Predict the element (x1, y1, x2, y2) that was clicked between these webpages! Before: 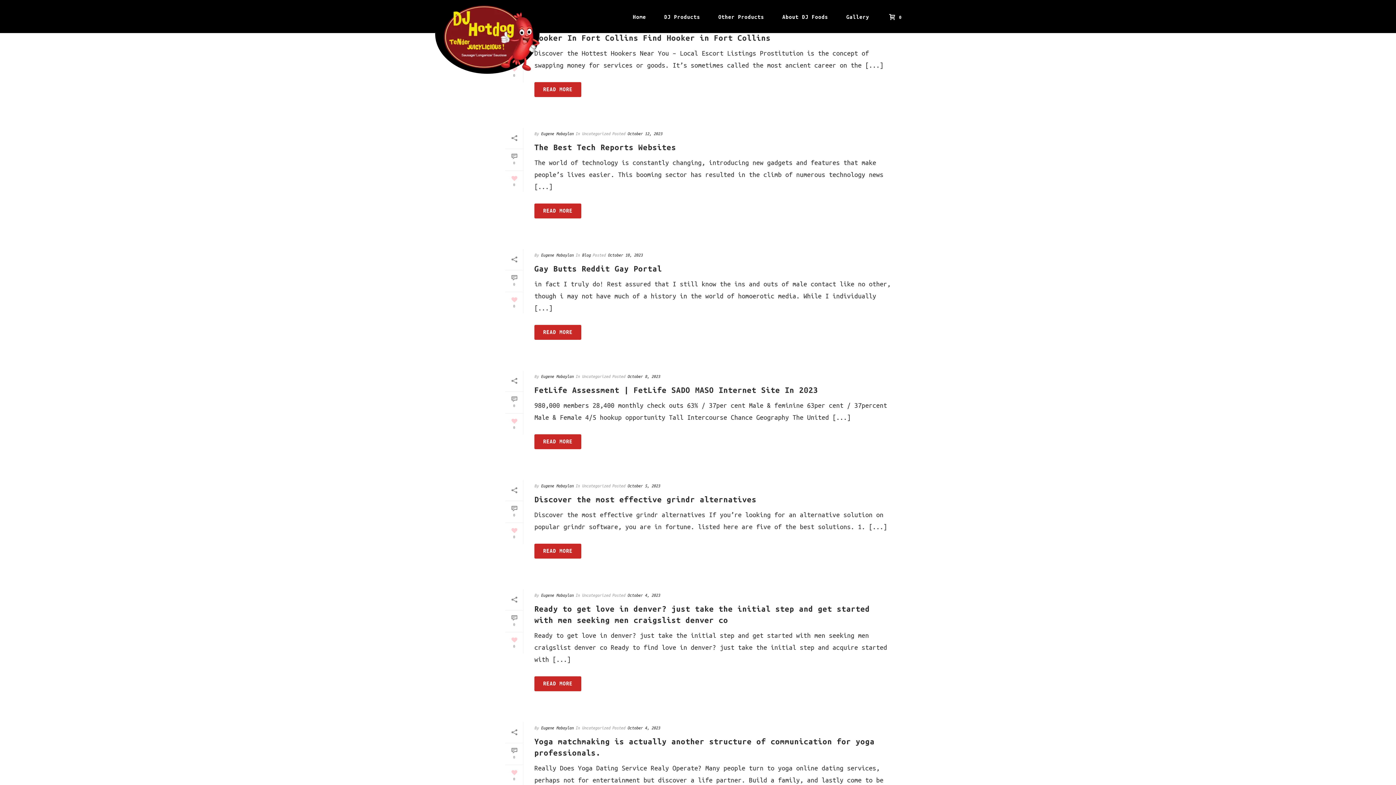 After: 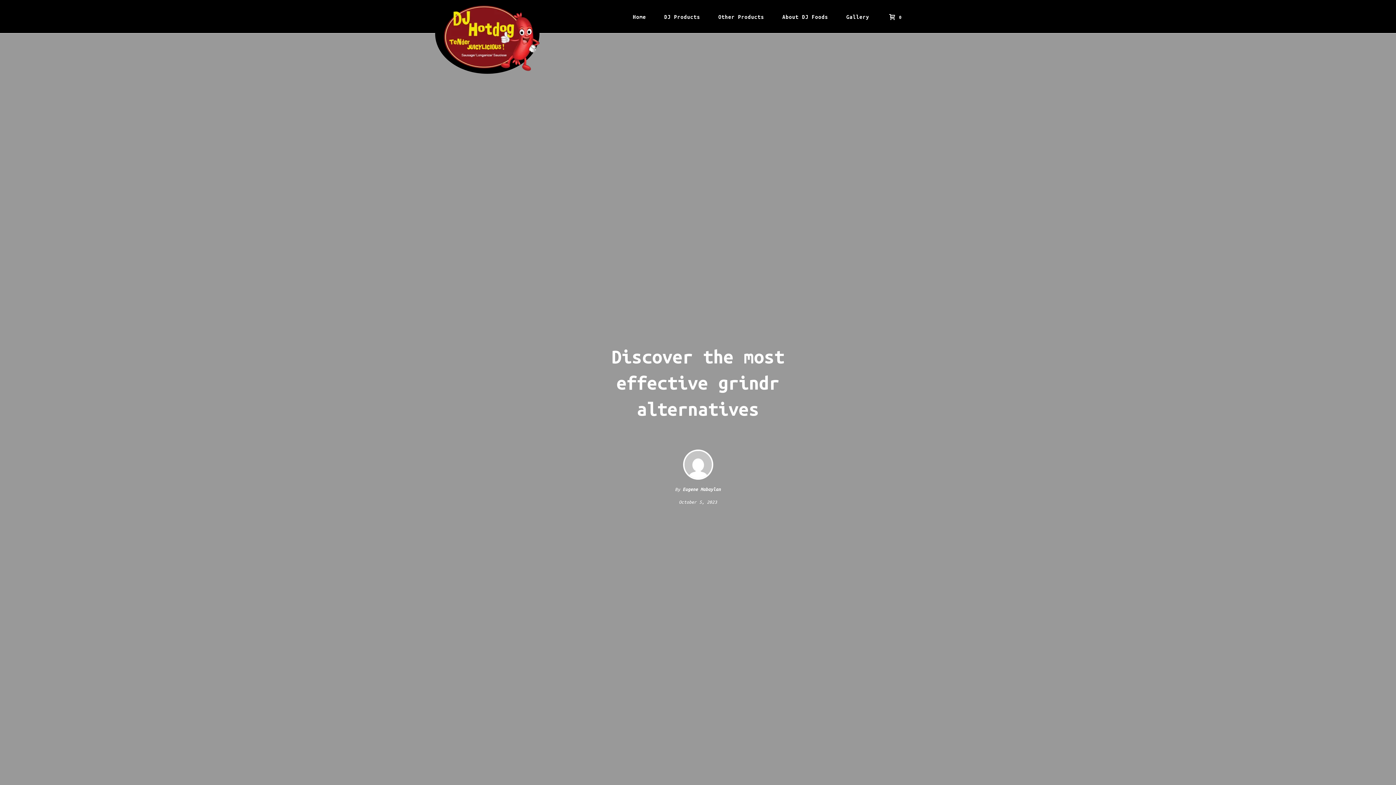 Action: label: READ MORE bbox: (534, 544, 581, 558)